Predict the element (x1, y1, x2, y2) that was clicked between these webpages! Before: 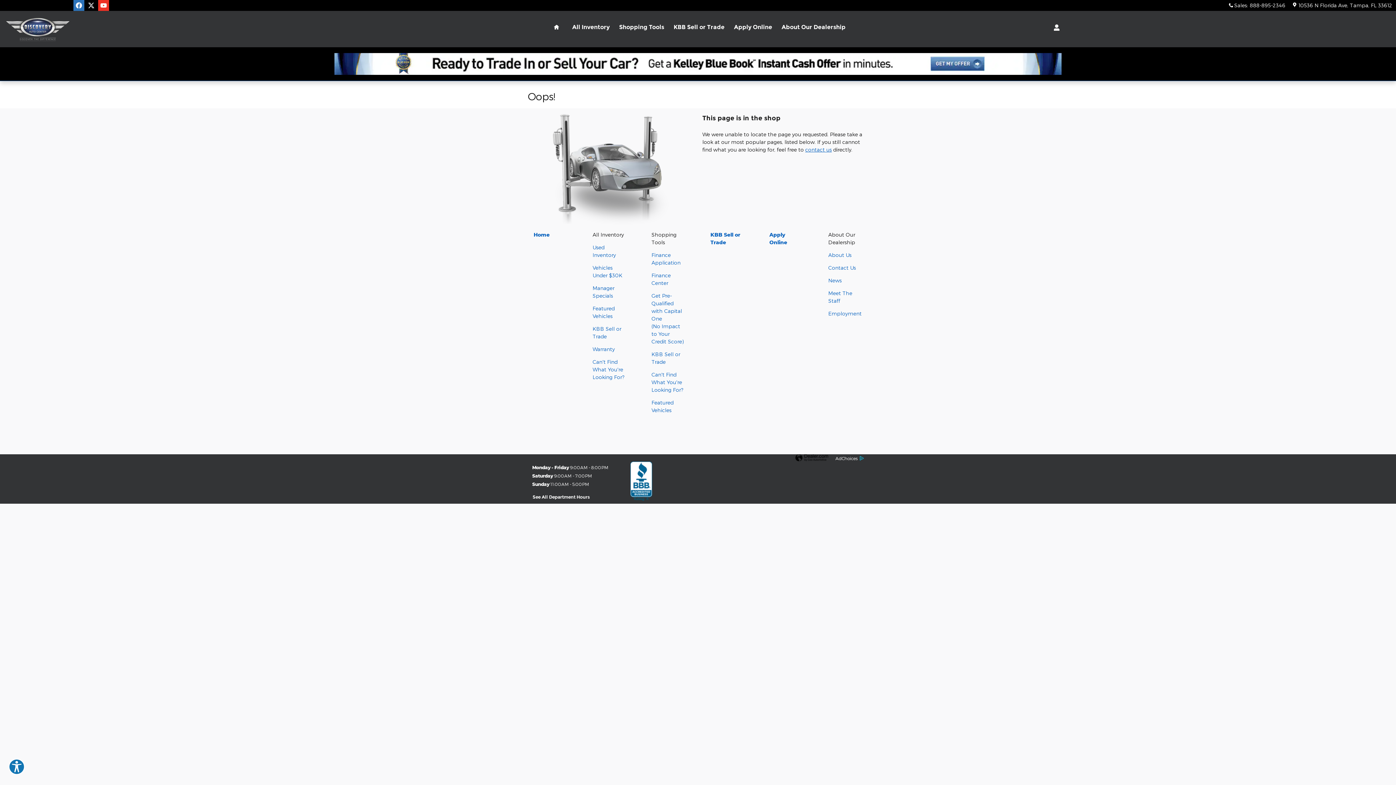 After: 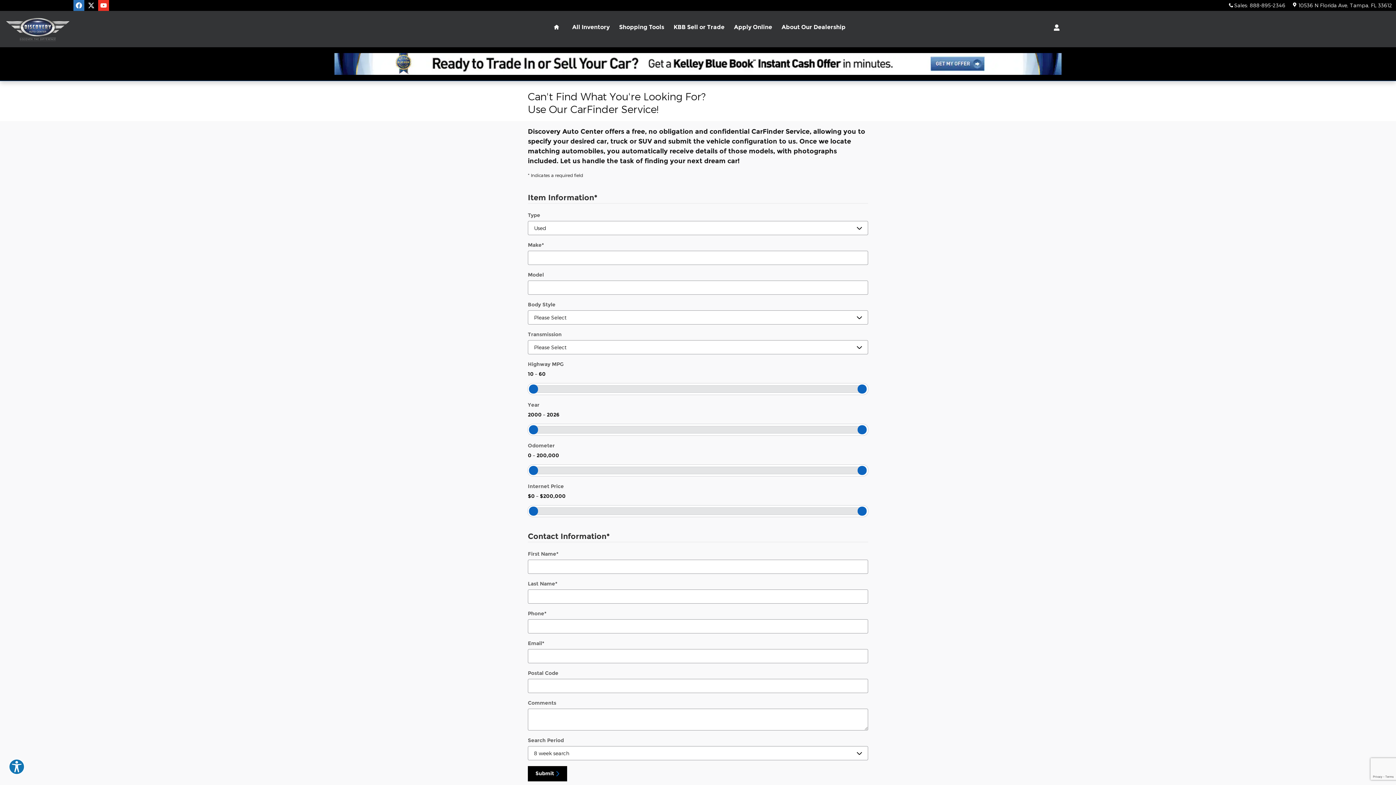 Action: label: Can't Find What You're Looking For? bbox: (592, 358, 624, 380)